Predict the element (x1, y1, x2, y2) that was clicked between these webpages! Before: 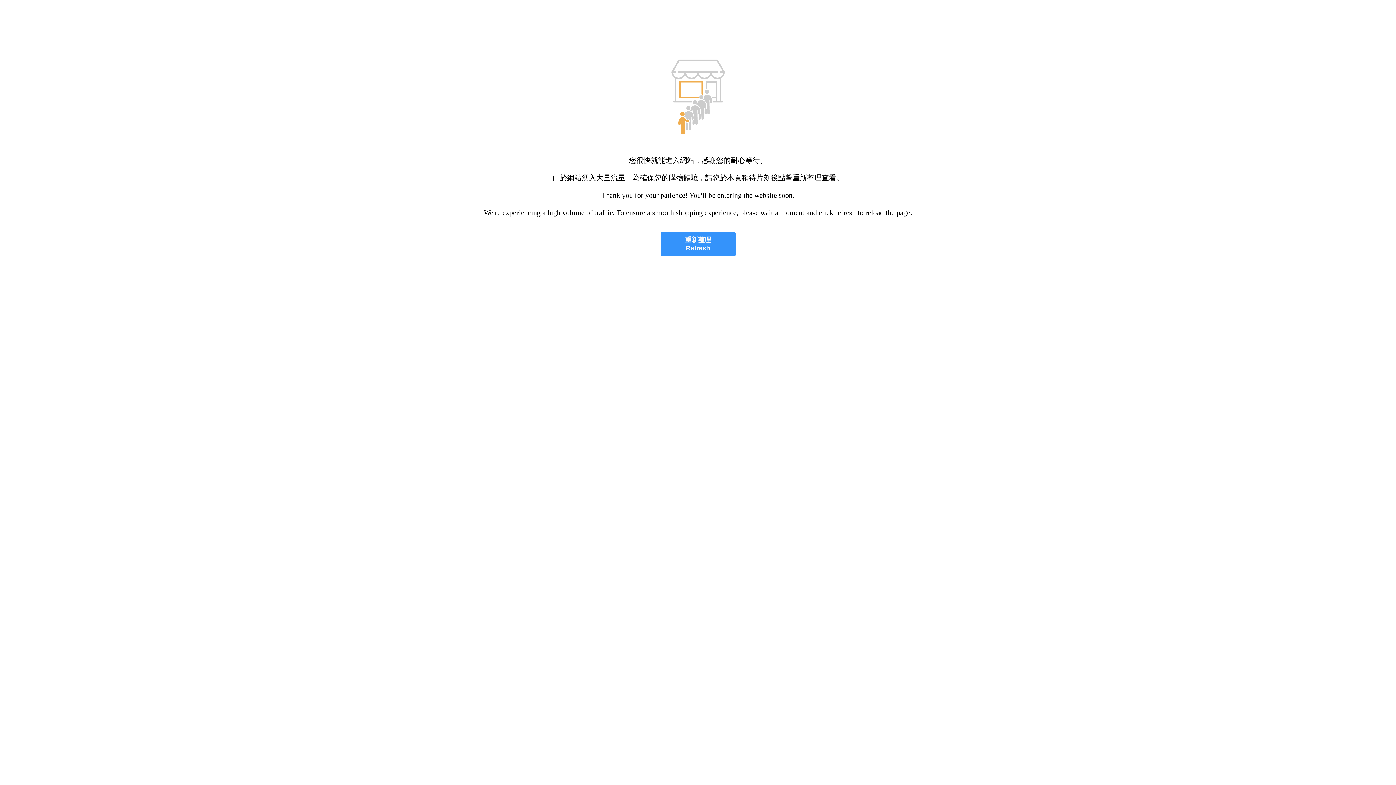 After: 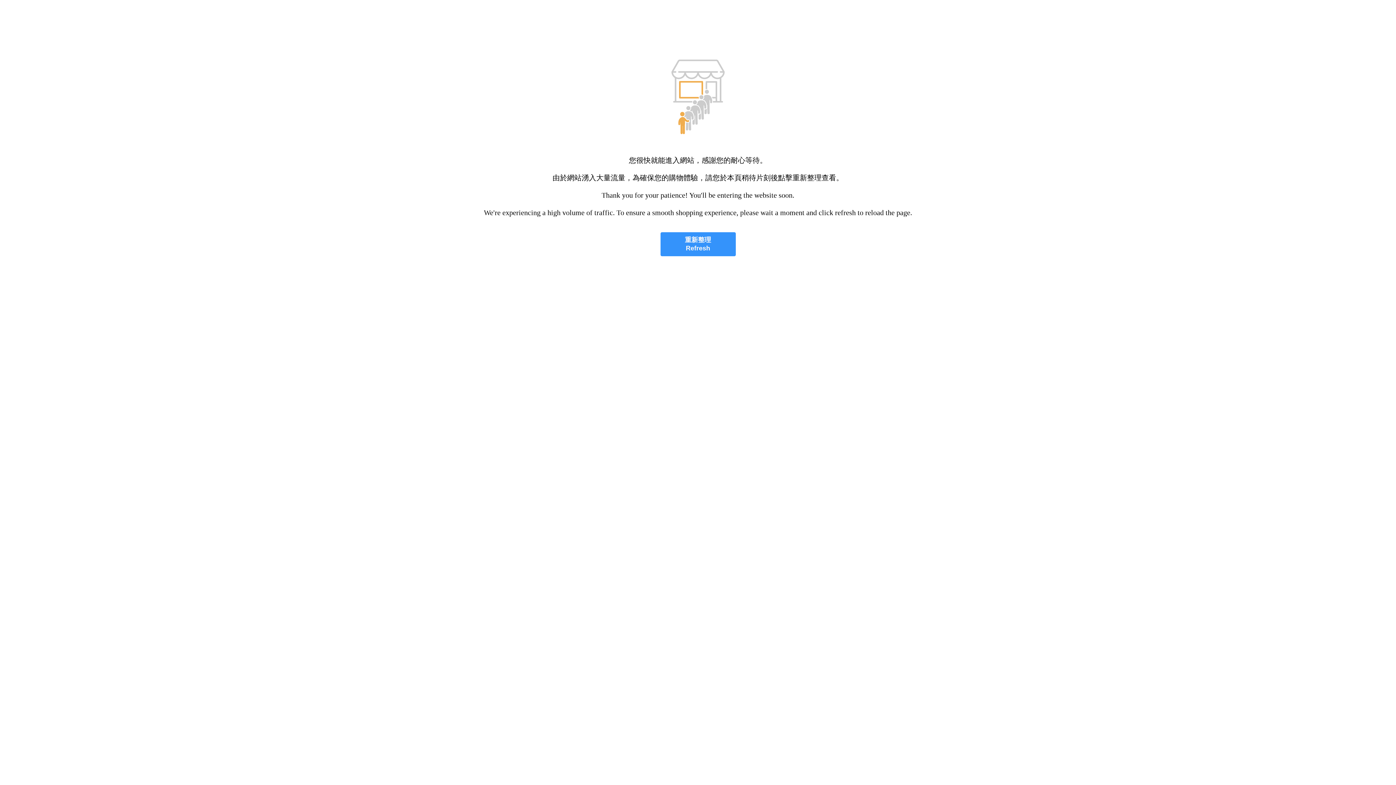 Action: label: 重新整理
Refresh bbox: (660, 232, 735, 256)